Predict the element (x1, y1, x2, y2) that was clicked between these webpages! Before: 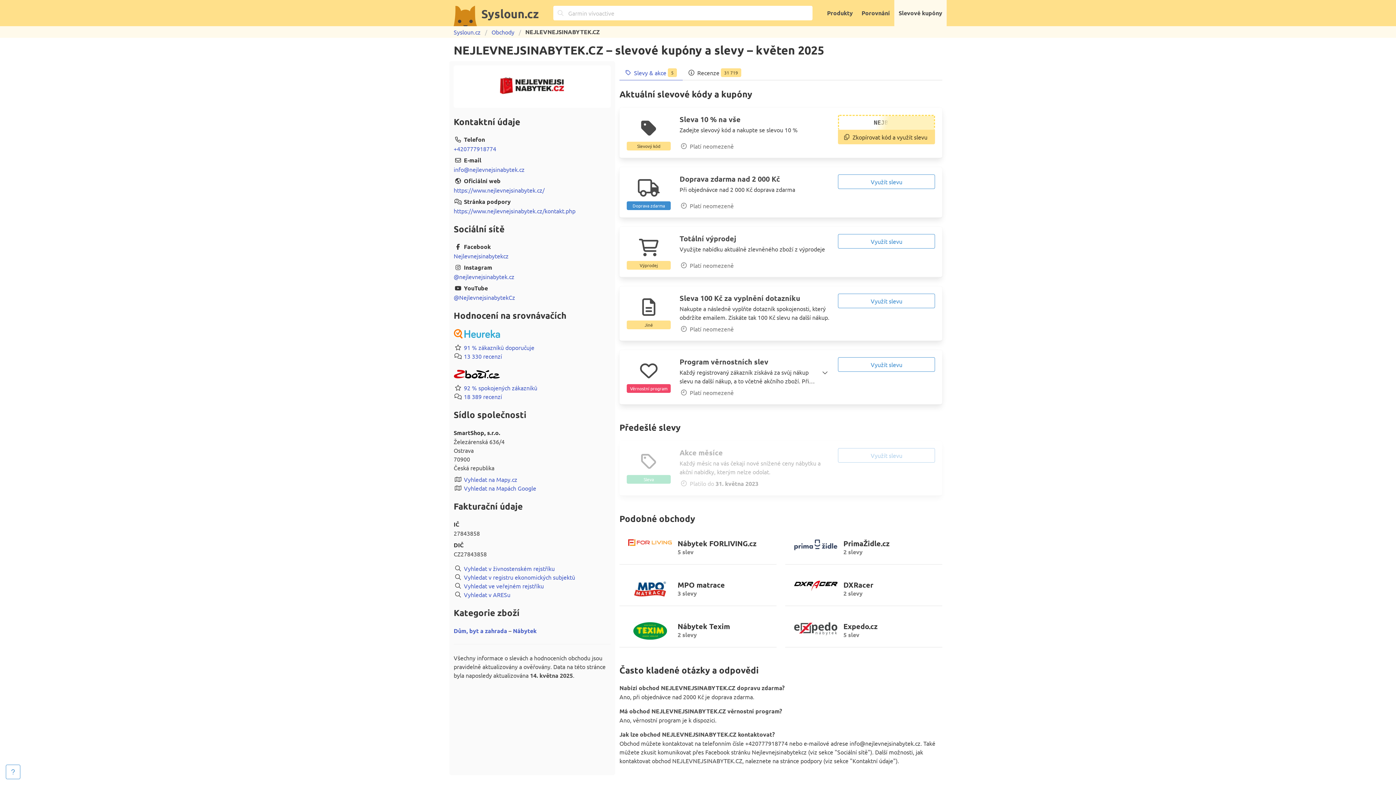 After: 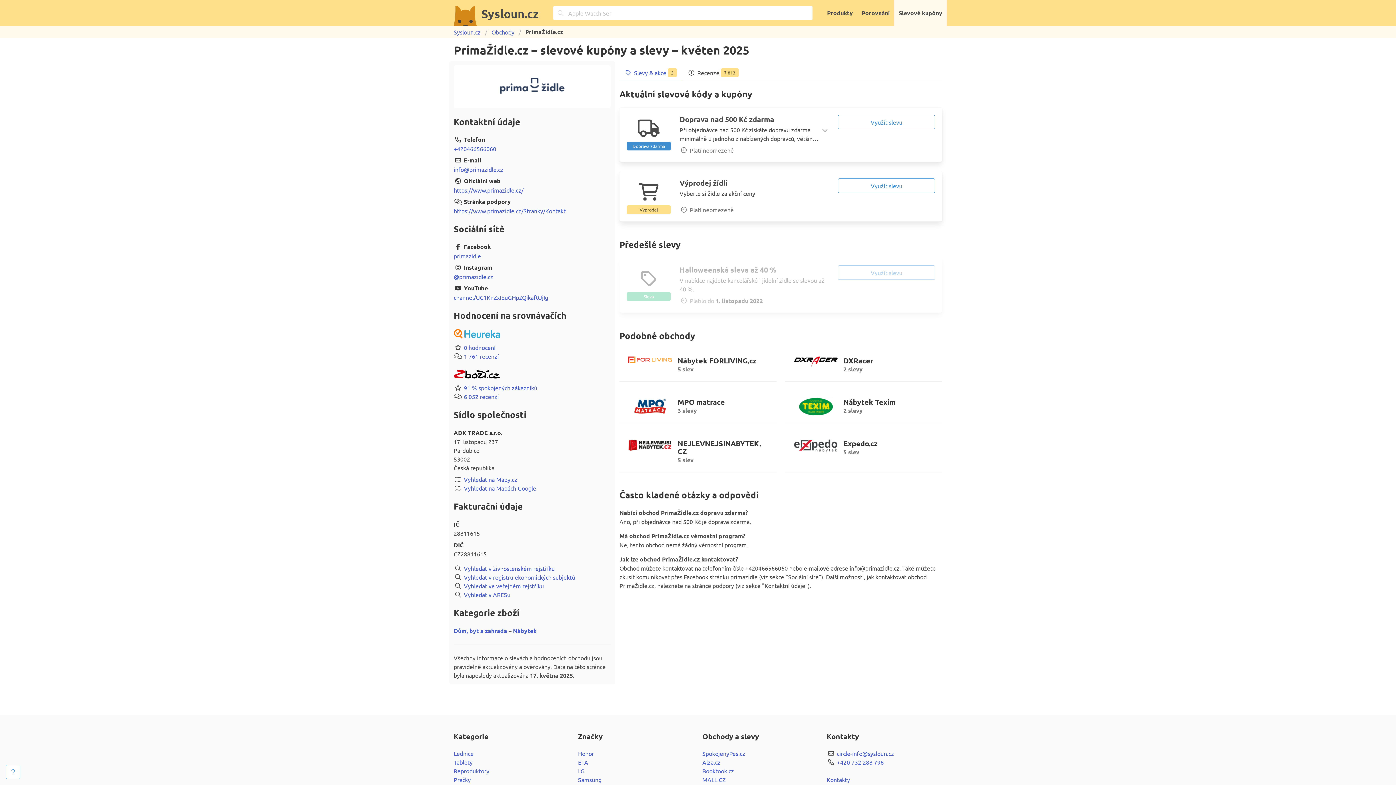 Action: label: PrimaŽidle.cz
2 slevy bbox: (785, 532, 942, 565)